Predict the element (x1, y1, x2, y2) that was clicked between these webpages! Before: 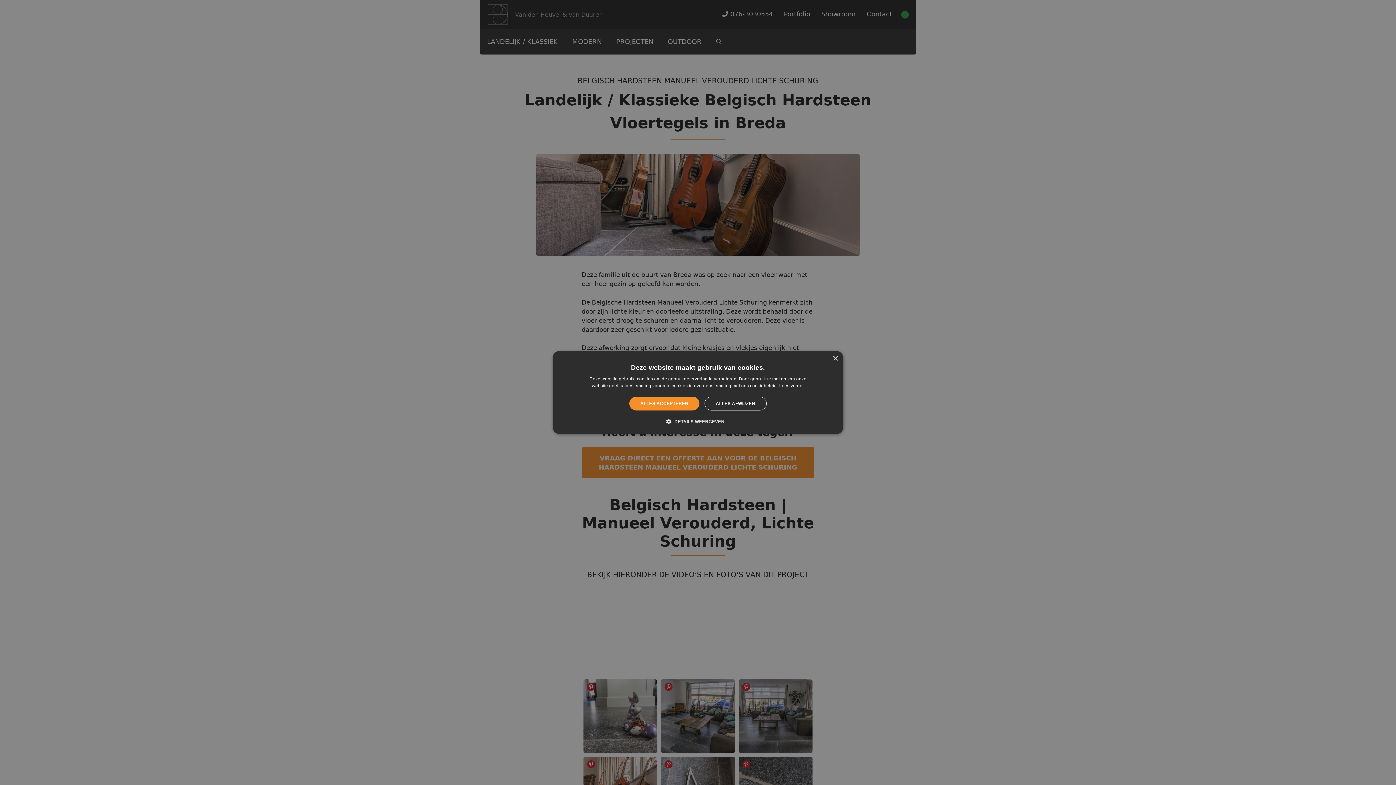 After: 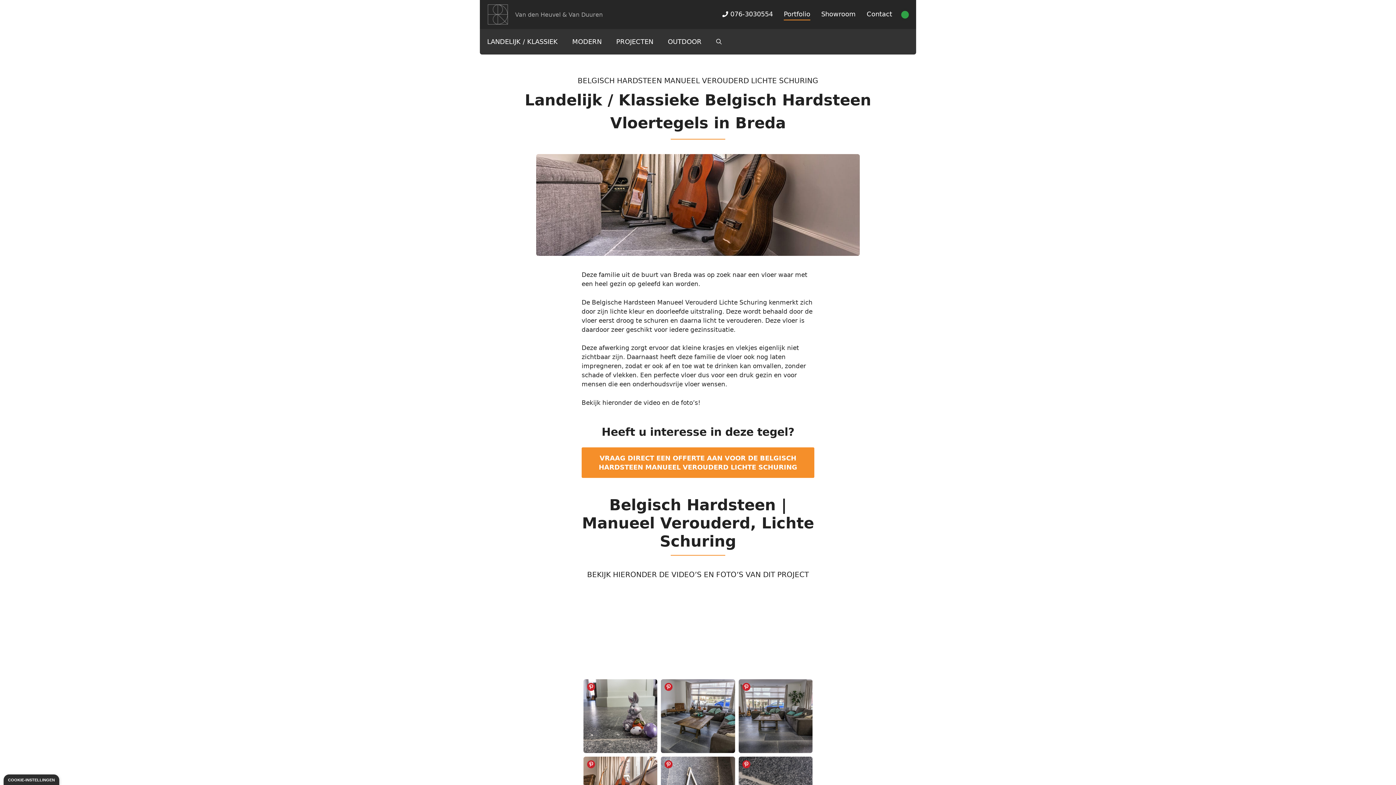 Action: label: ALLES AFWIJZEN bbox: (704, 396, 766, 410)